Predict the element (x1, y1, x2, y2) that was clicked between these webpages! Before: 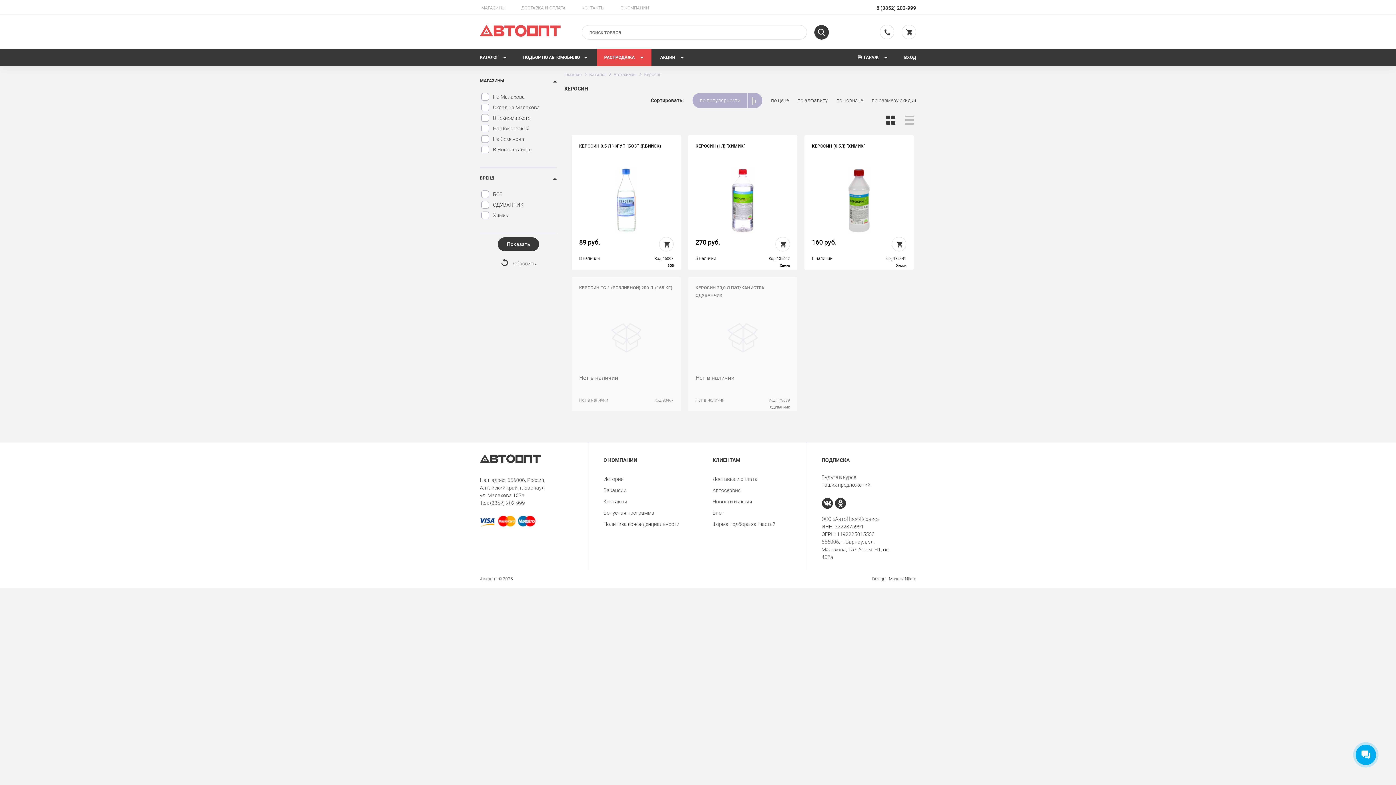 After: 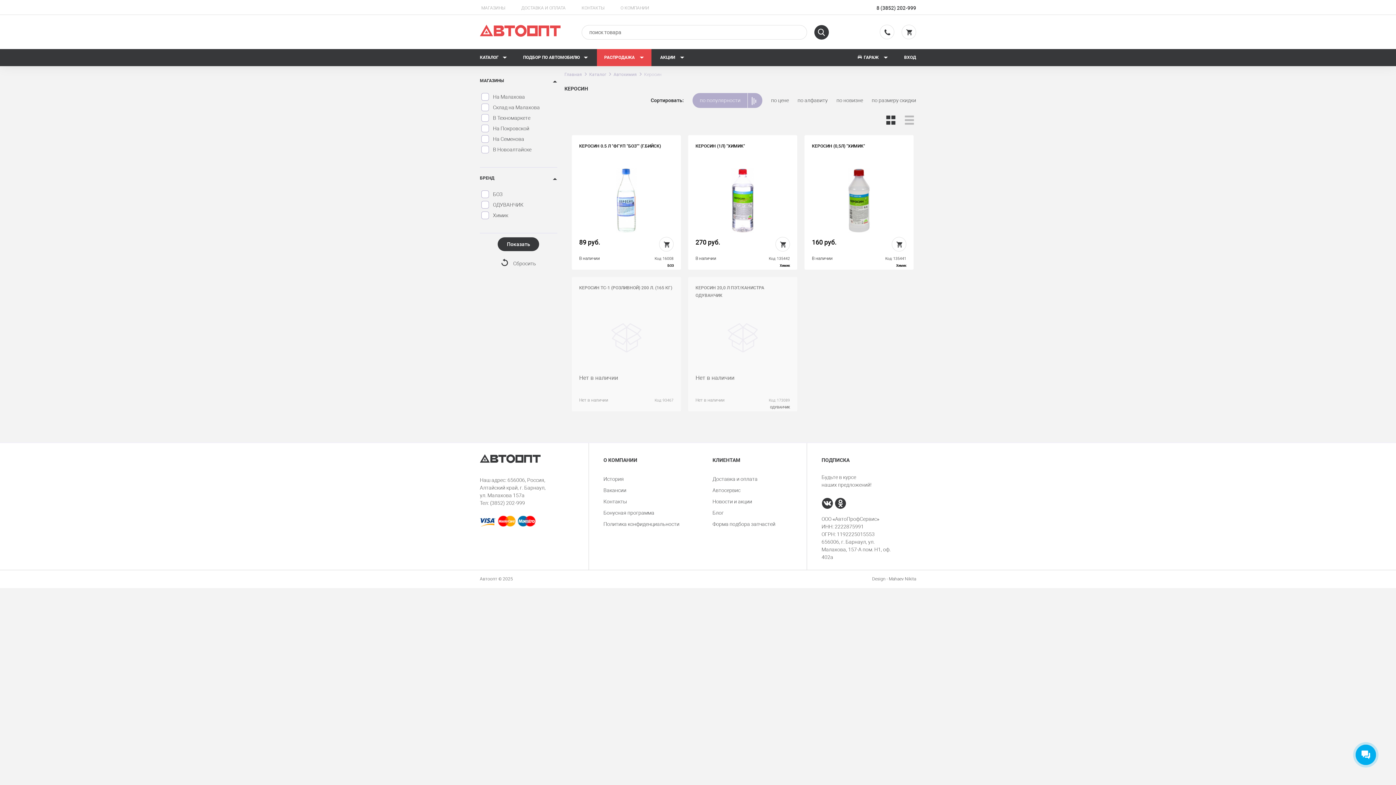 Action: bbox: (501, 260, 511, 266)